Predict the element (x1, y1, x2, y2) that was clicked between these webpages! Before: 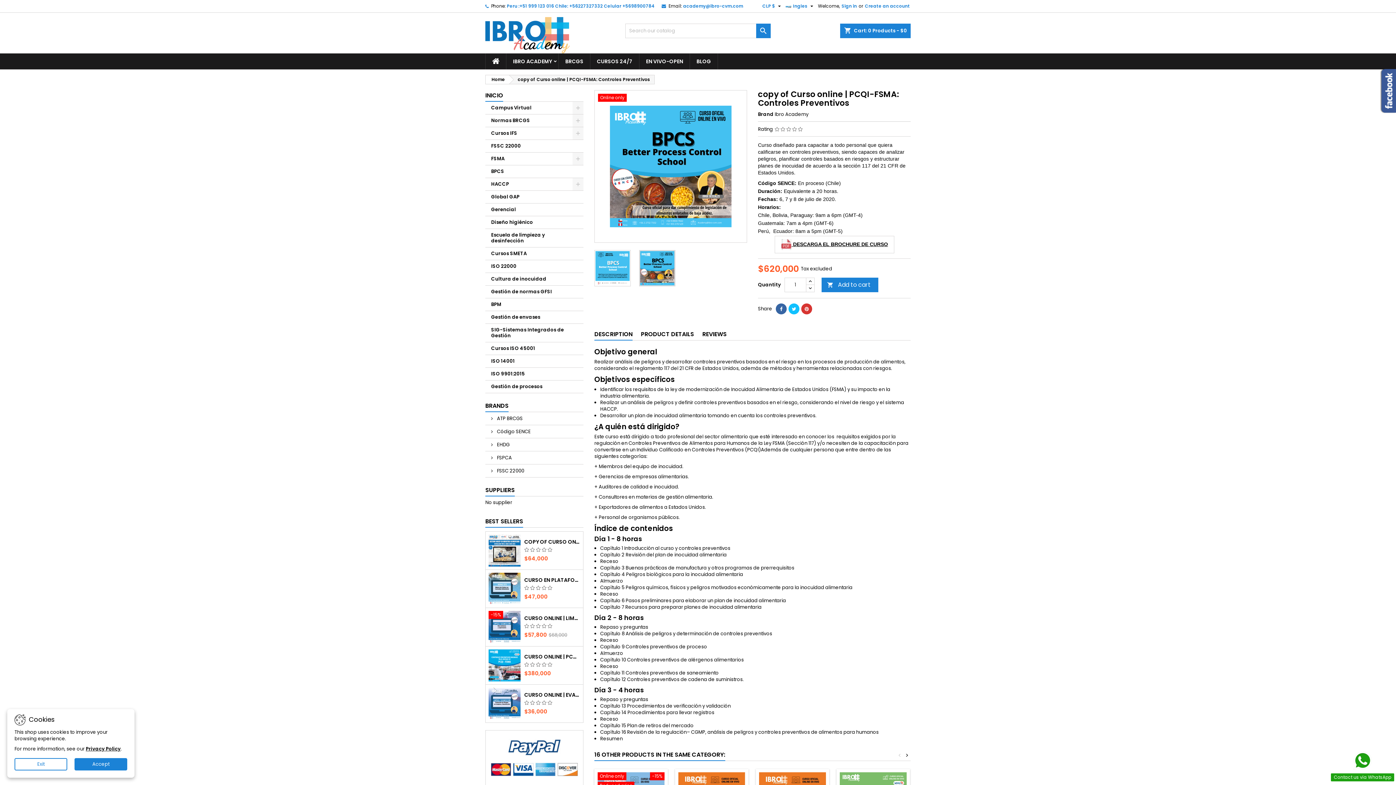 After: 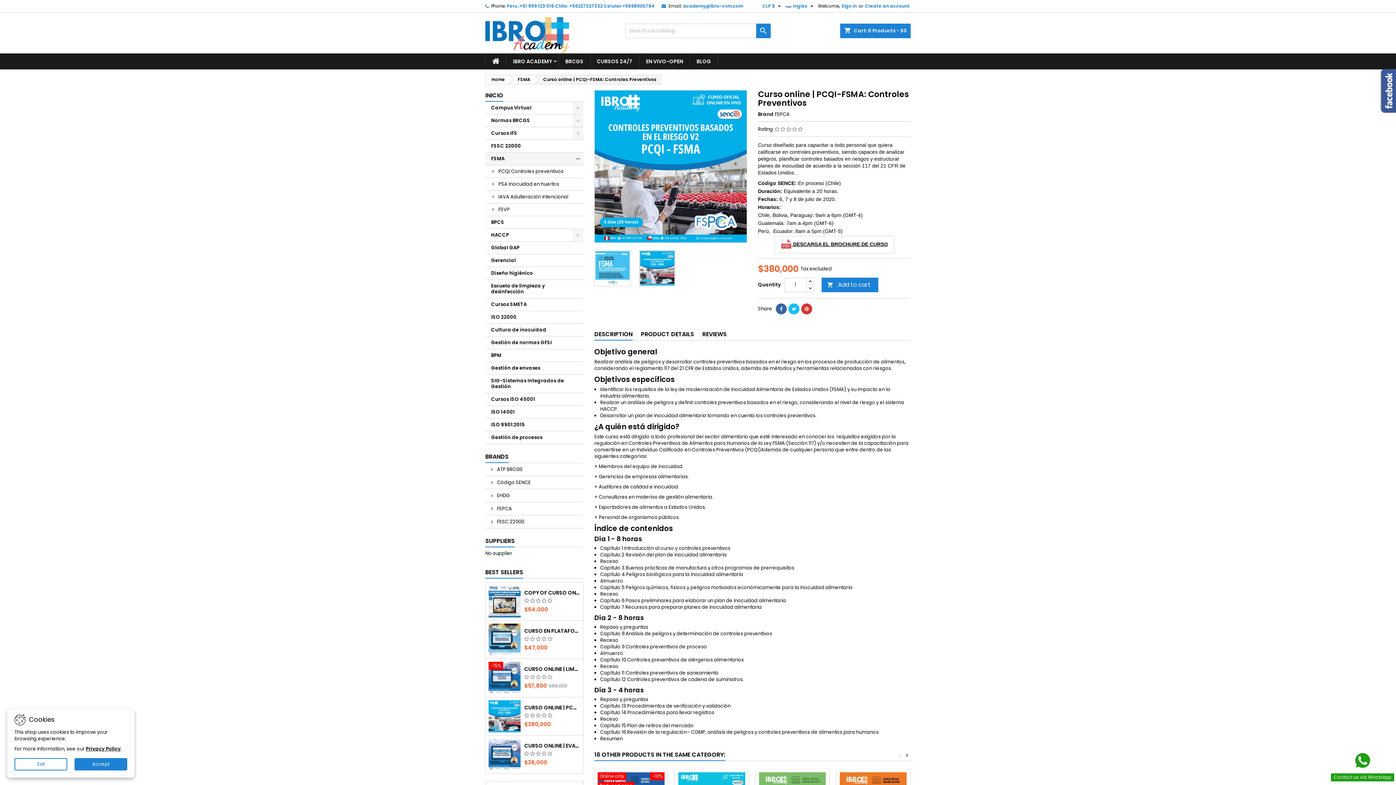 Action: bbox: (488, 649, 520, 681)